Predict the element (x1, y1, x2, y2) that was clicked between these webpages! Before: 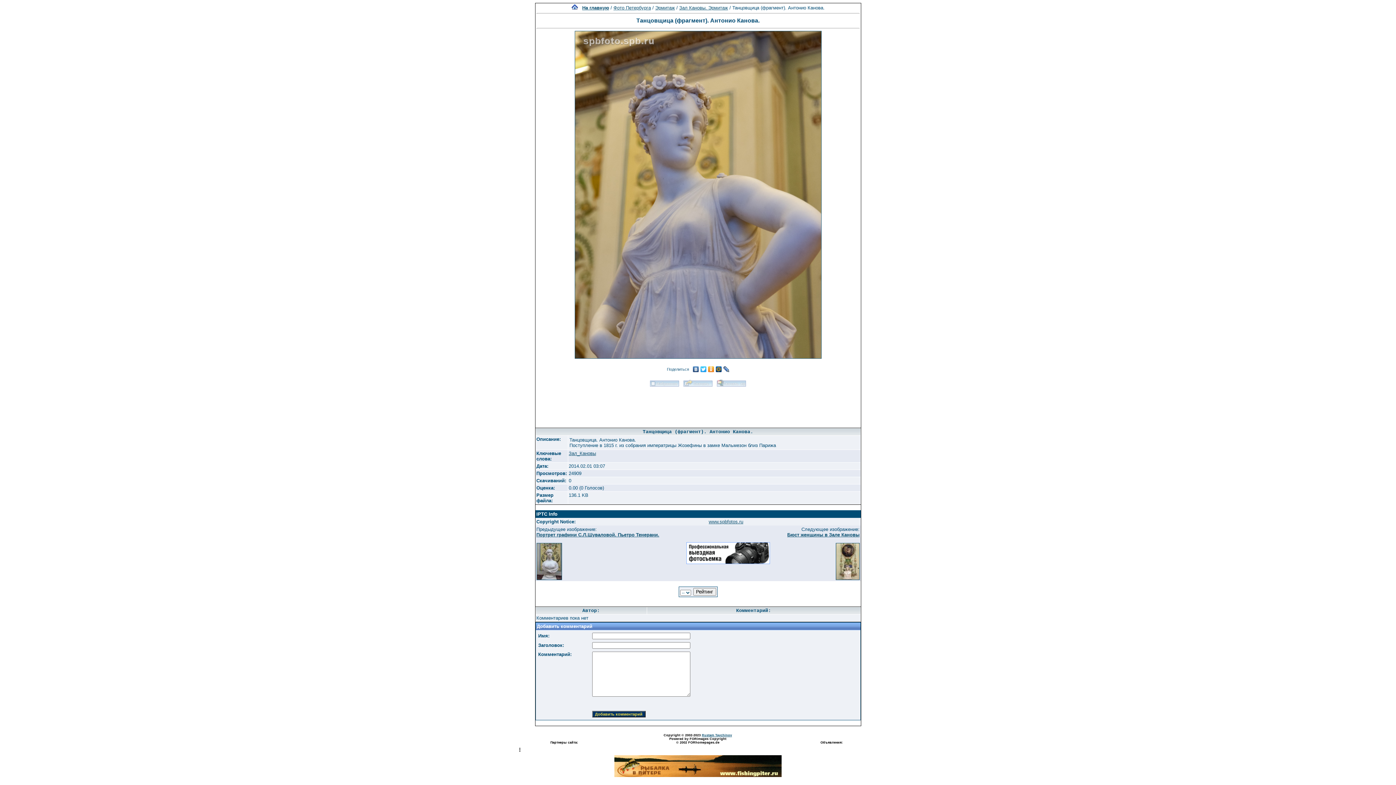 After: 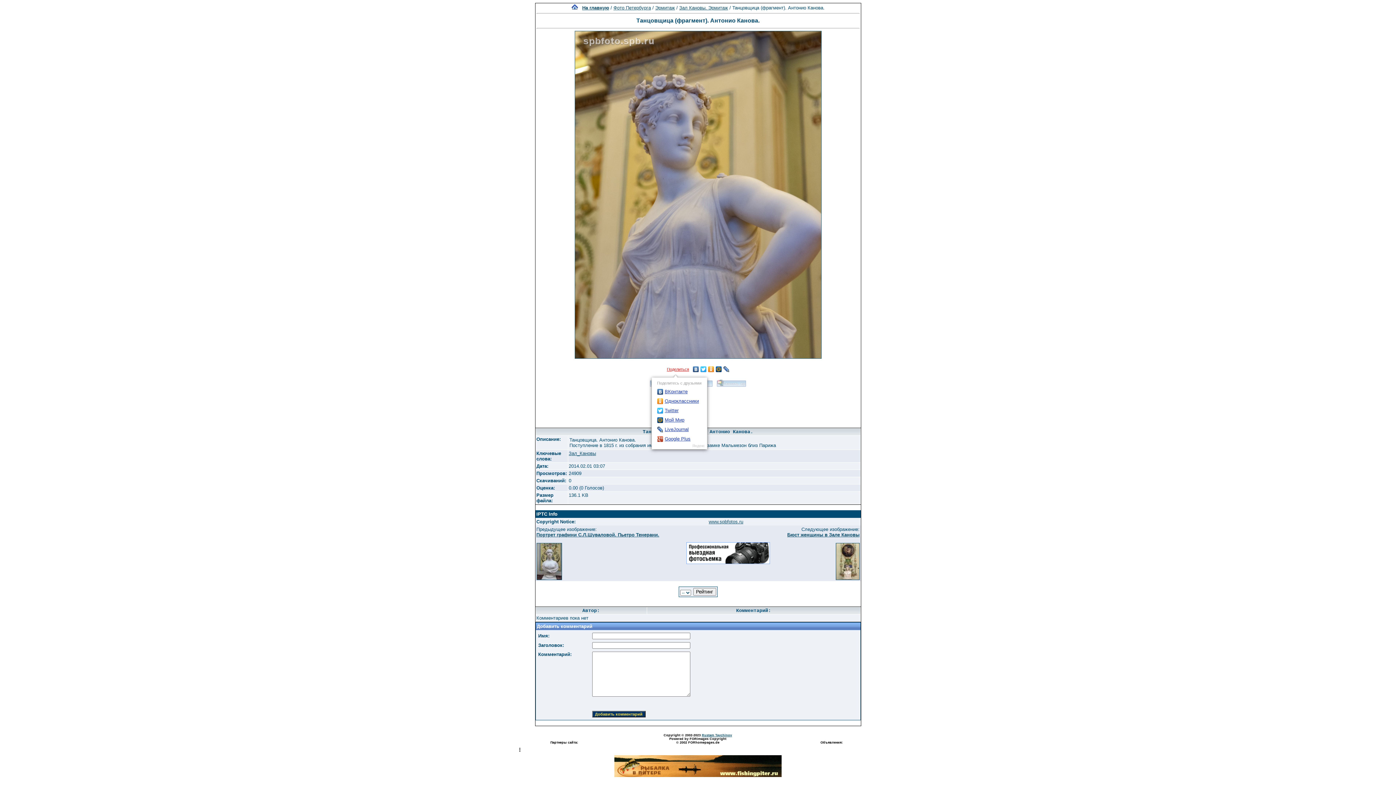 Action: label: Поделиться bbox: (666, 364, 692, 374)